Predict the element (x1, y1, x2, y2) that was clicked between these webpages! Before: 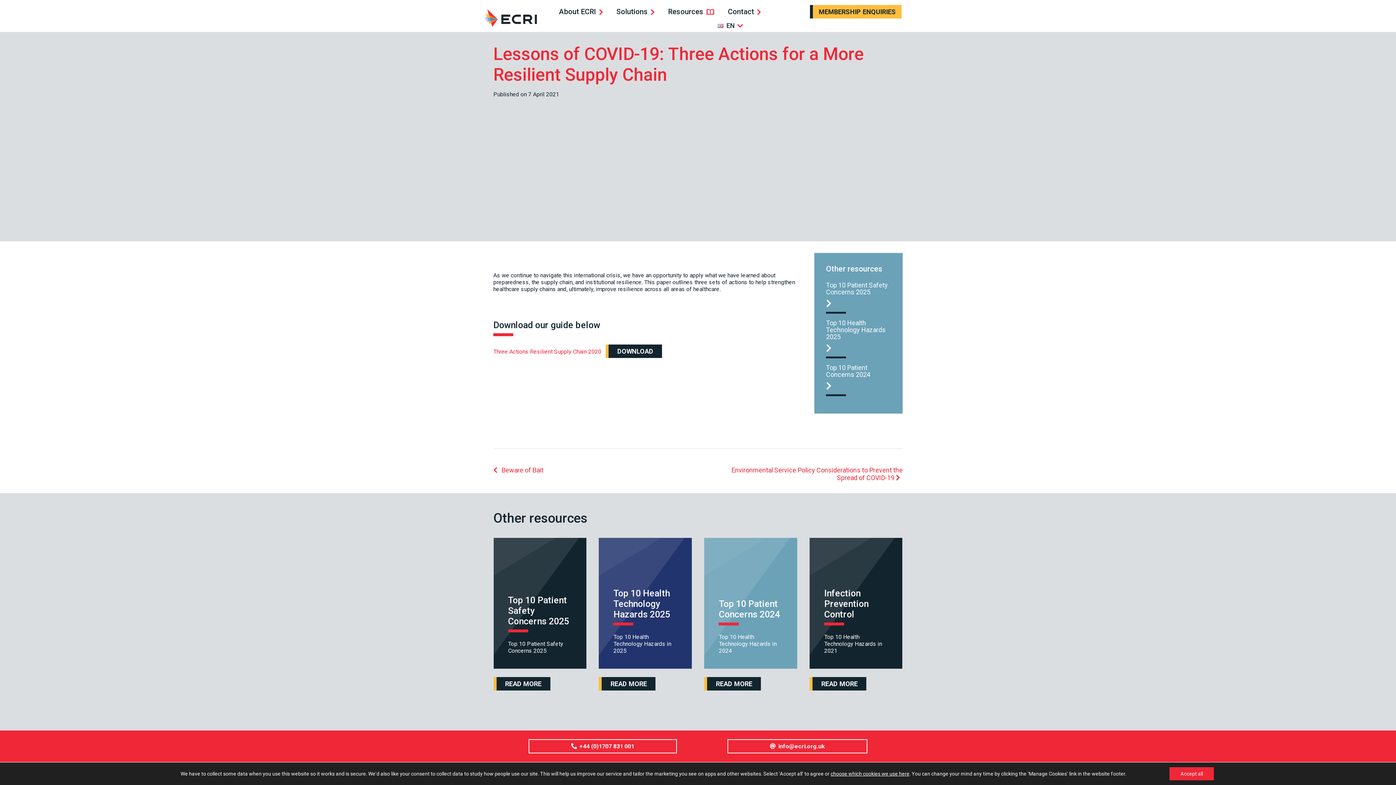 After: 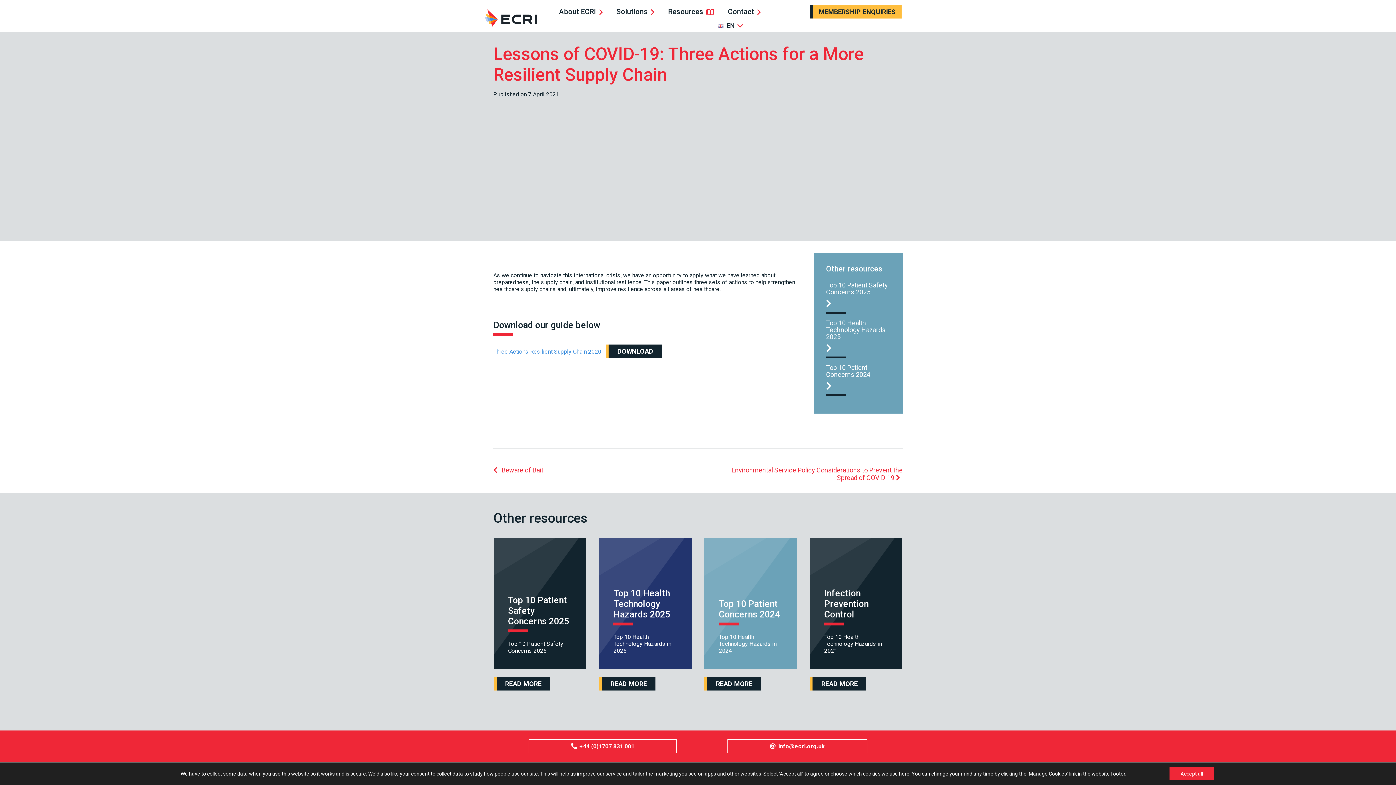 Action: label: Three Actions Resilient Supply Chain 2020 bbox: (493, 348, 601, 355)